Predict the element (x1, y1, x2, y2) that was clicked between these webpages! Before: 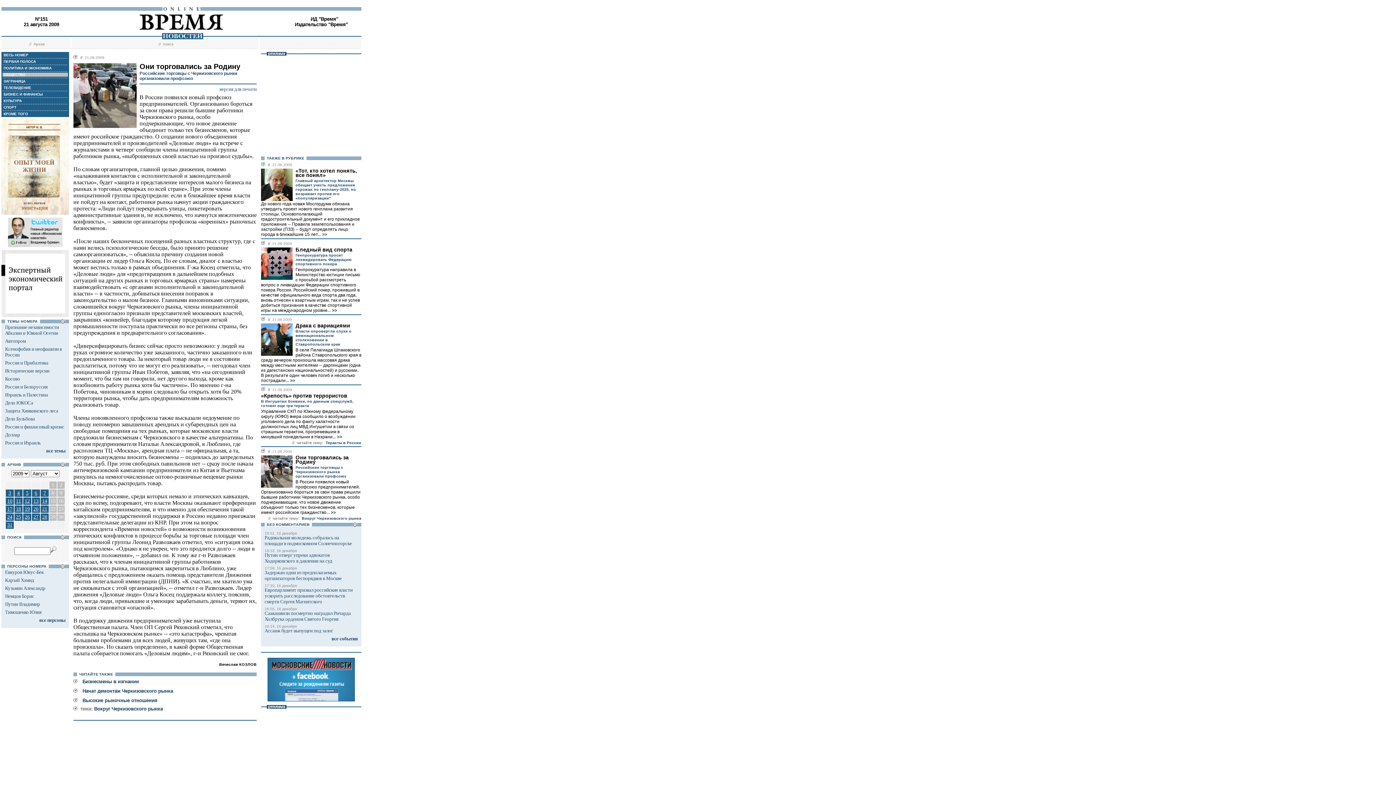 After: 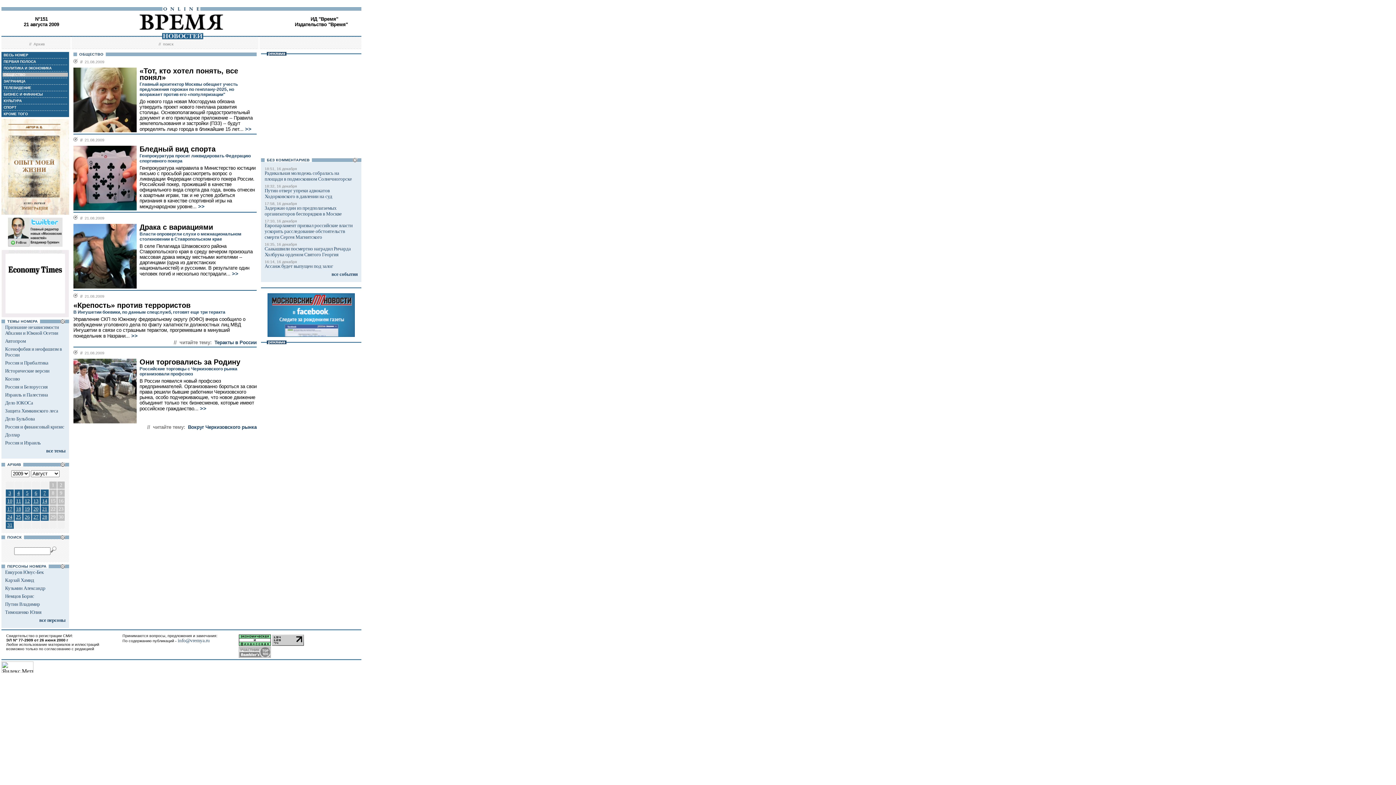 Action: label:  ОБЩЕСТВО bbox: (2, 72, 25, 76)